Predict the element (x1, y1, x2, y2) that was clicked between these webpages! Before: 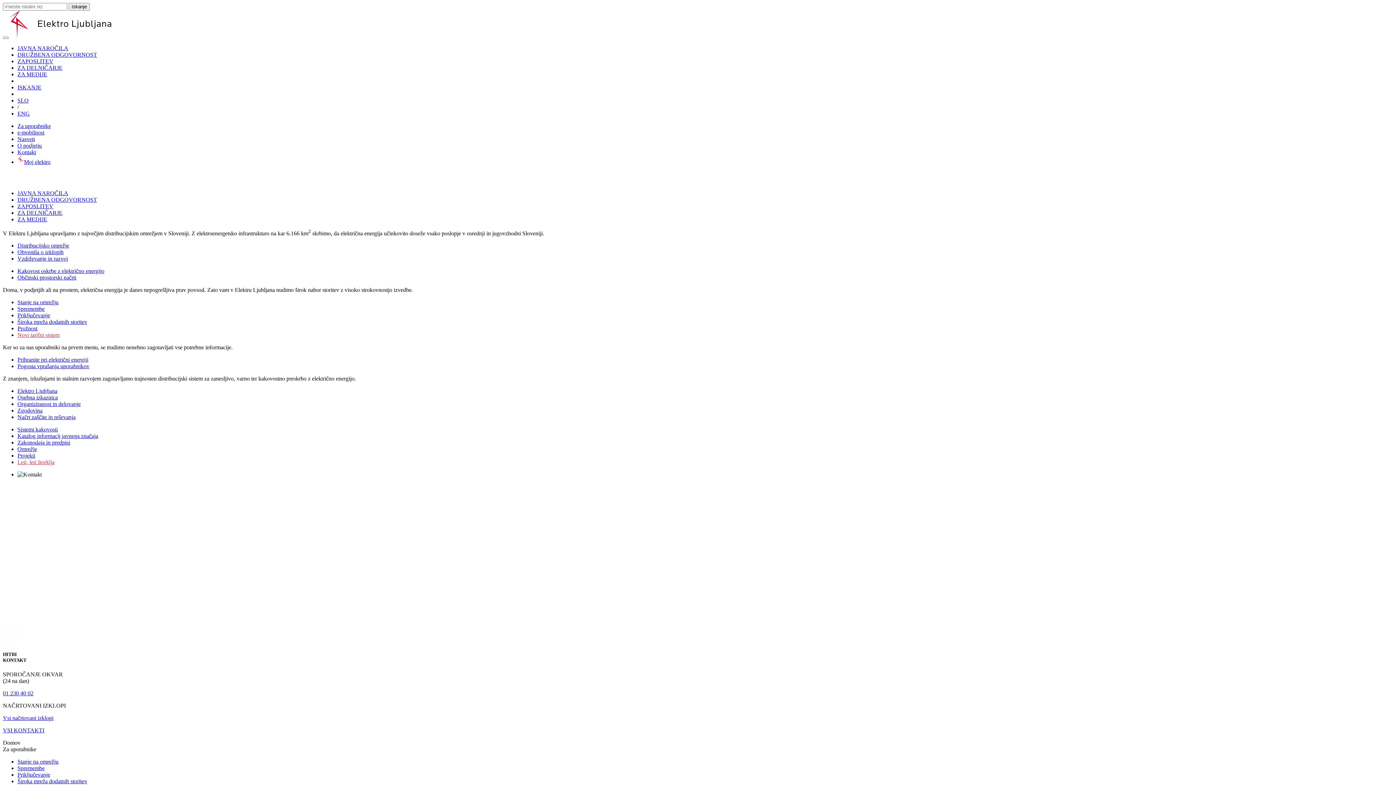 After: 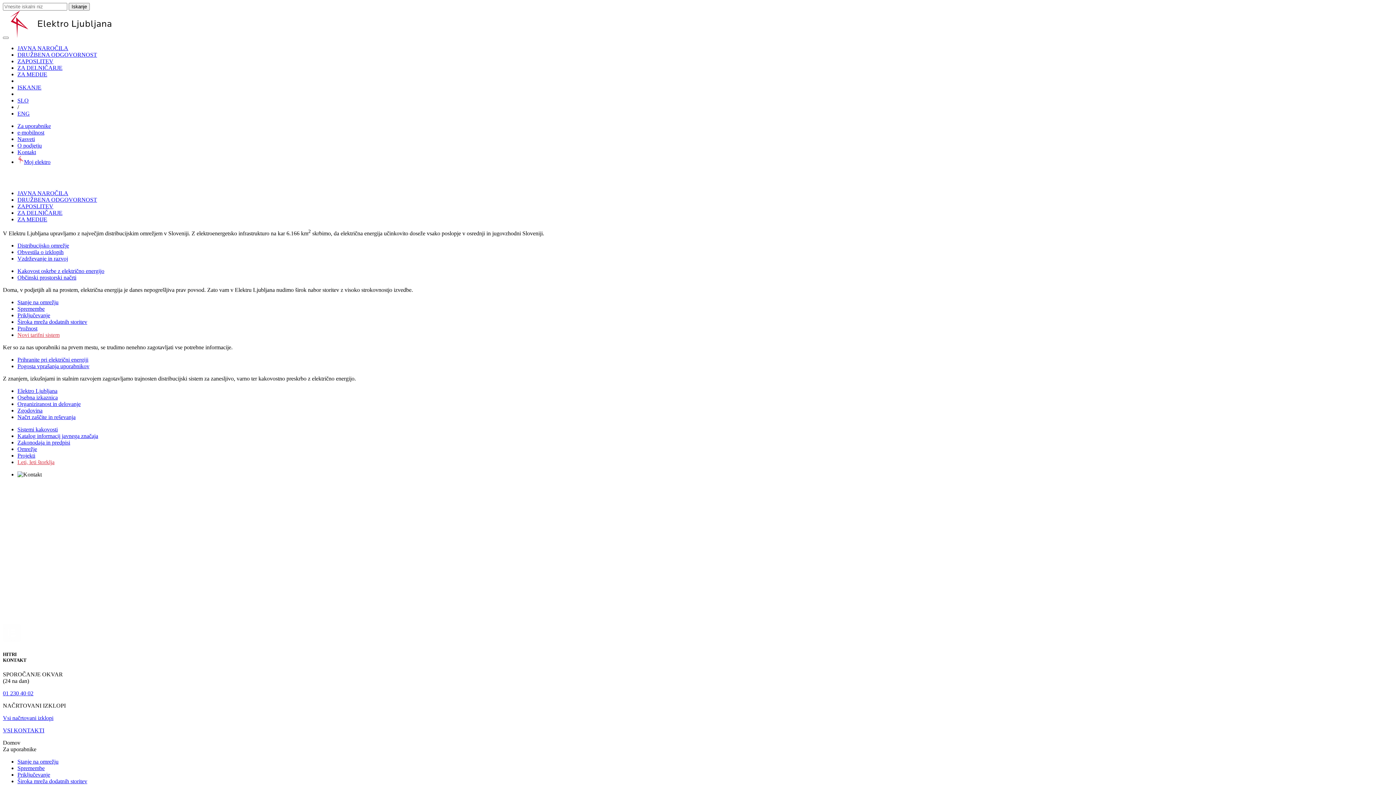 Action: label: ISKANJE bbox: (17, 84, 41, 90)